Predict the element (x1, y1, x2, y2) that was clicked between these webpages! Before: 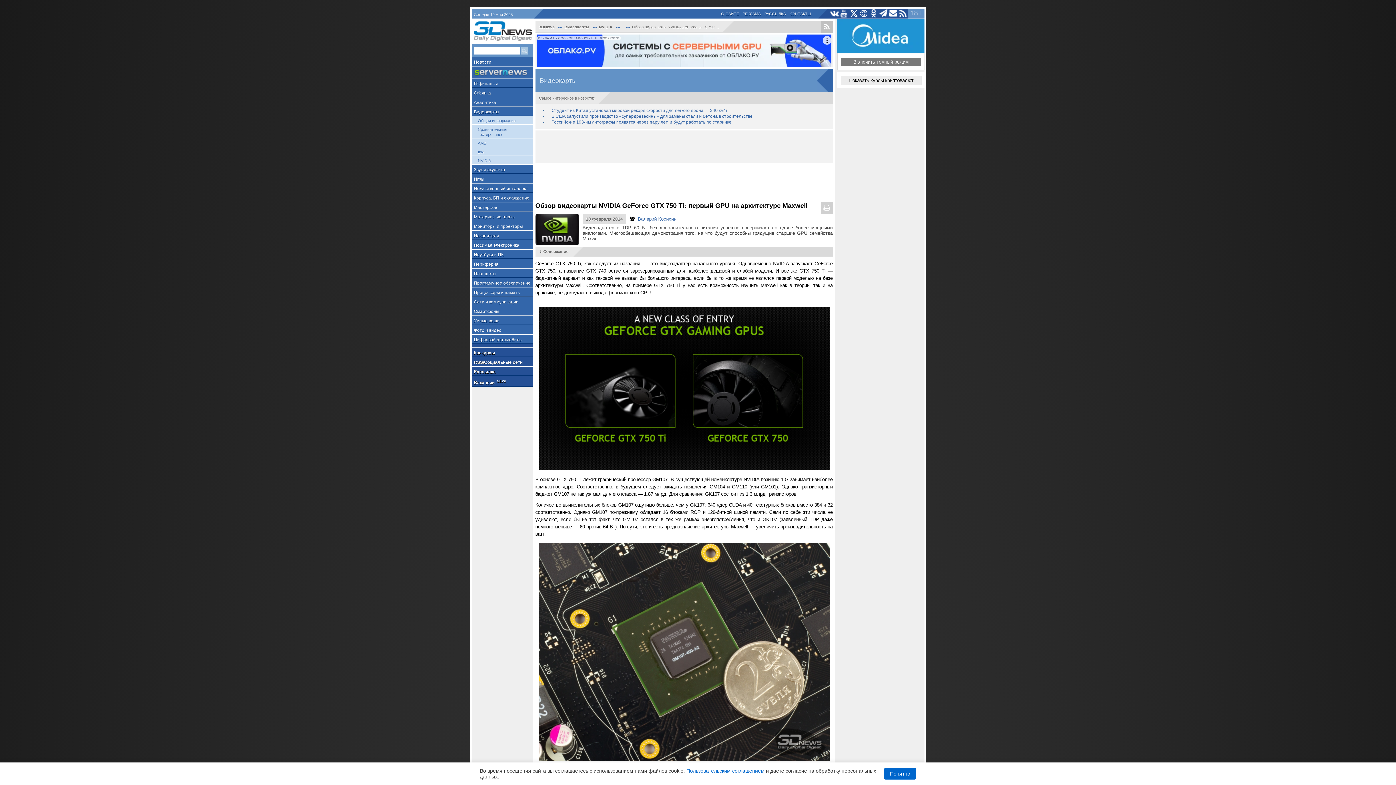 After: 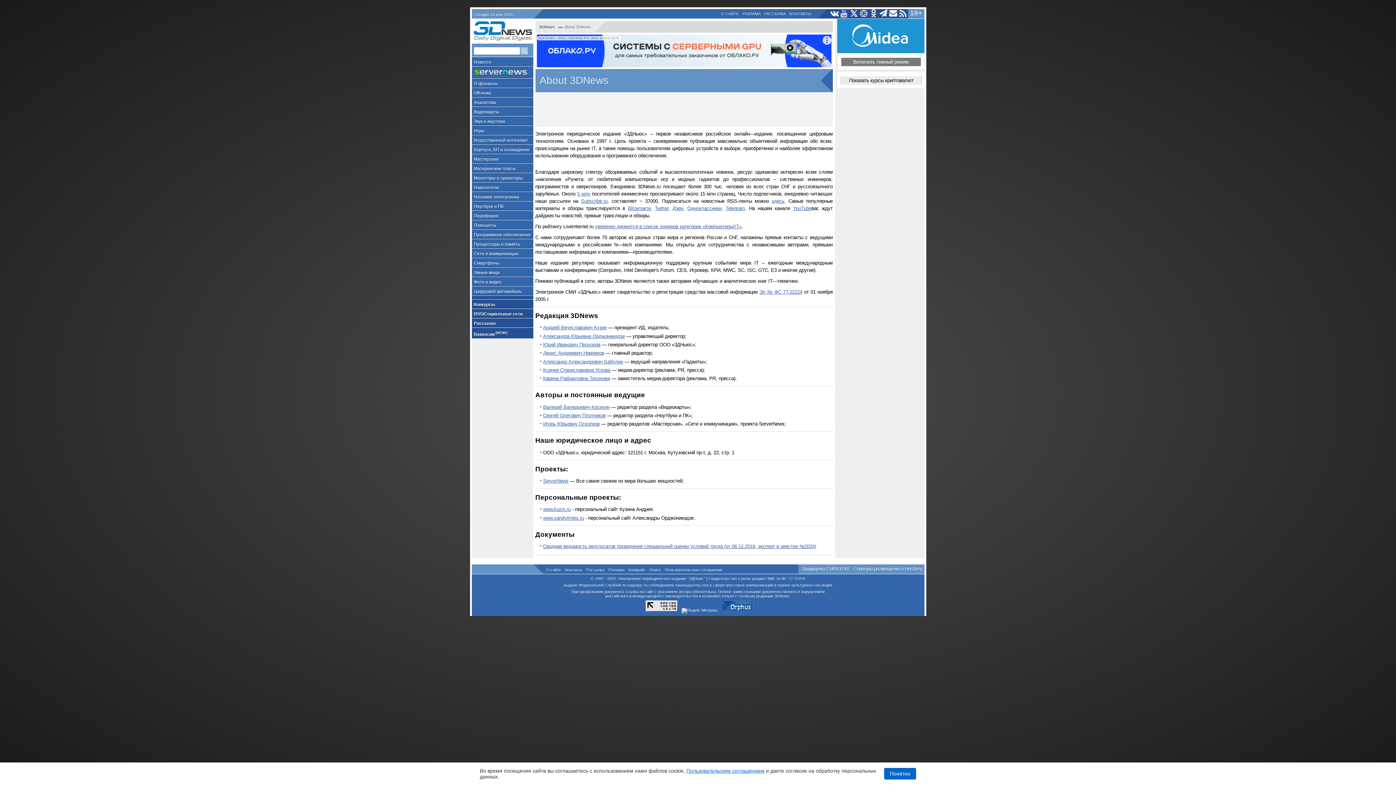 Action: label: О САЙТЕ bbox: (719, 9, 740, 17)